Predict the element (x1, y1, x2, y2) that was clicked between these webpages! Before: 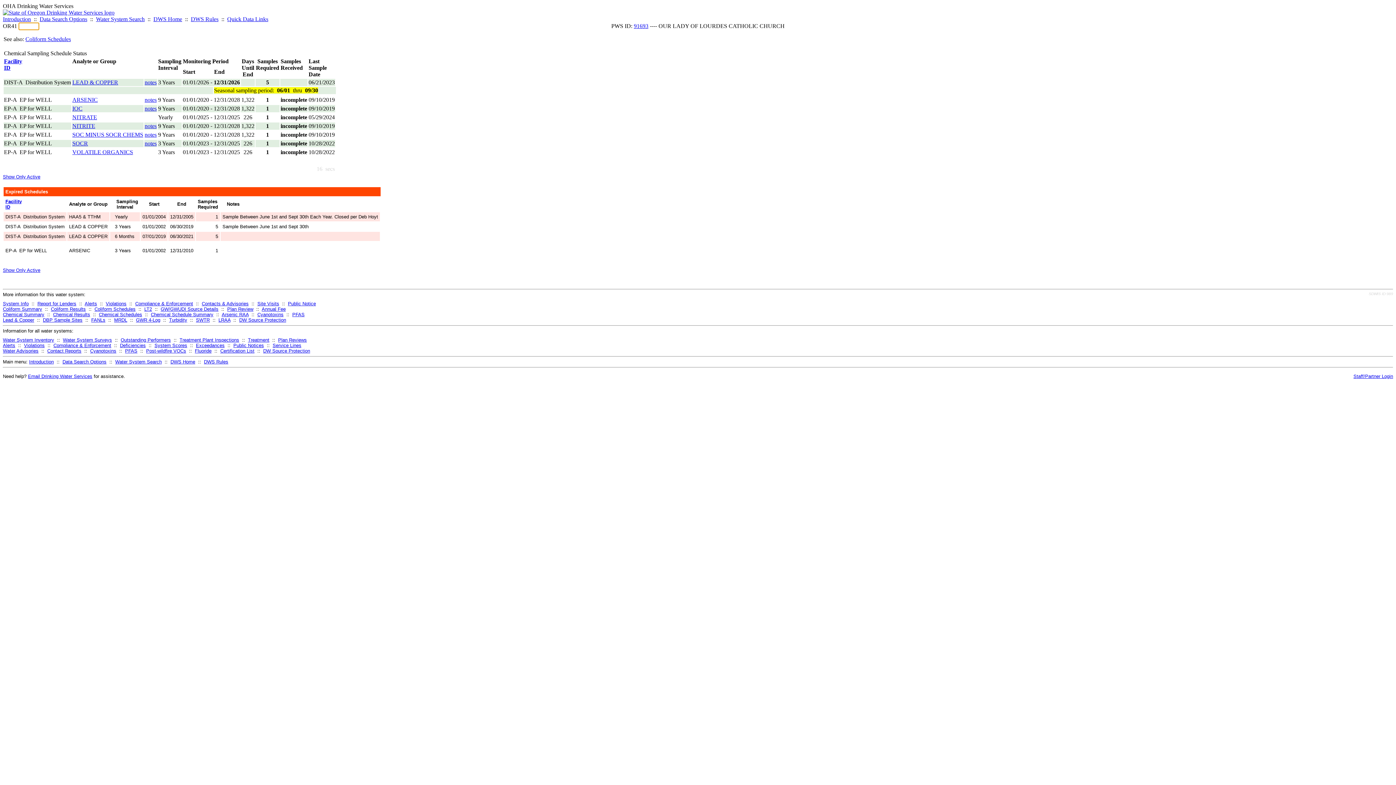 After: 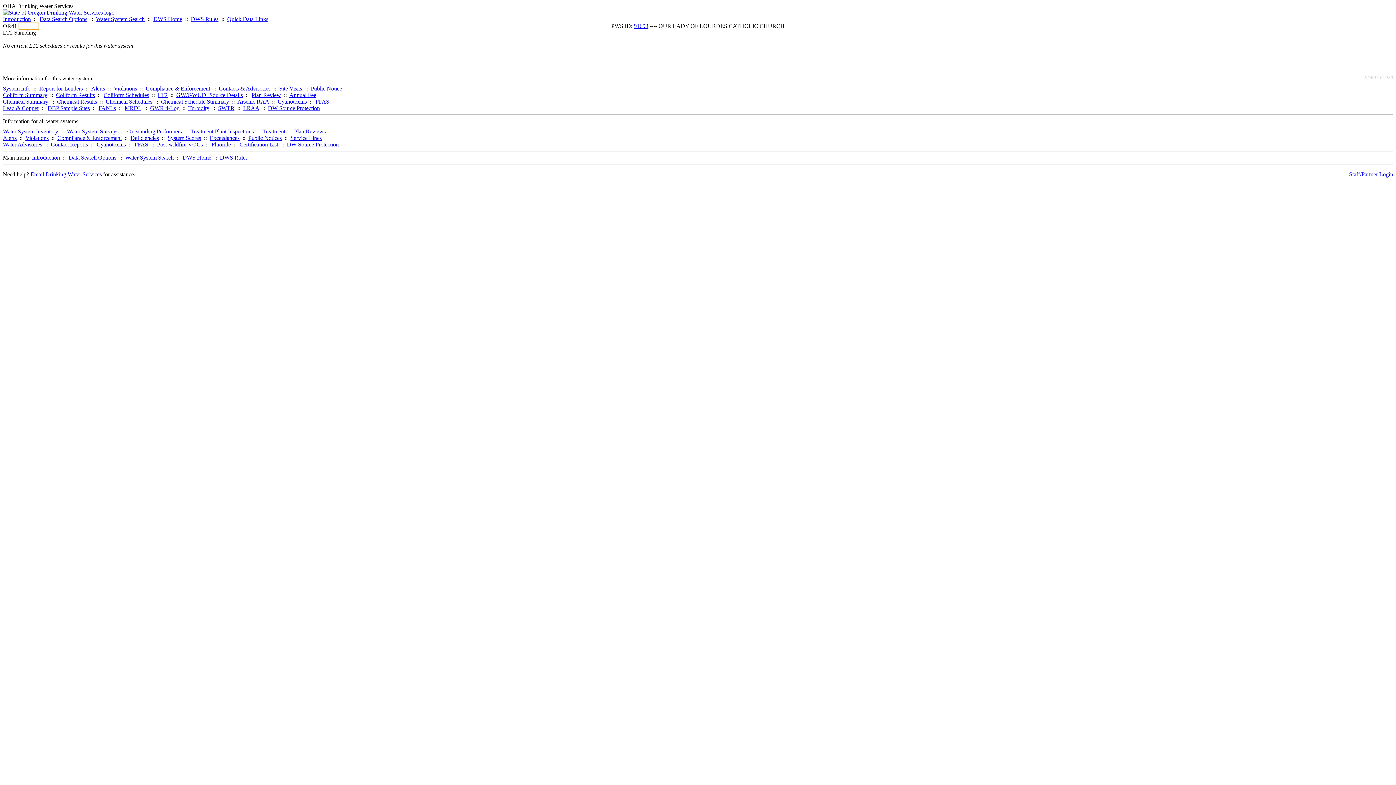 Action: bbox: (144, 306, 152, 312) label: LT2